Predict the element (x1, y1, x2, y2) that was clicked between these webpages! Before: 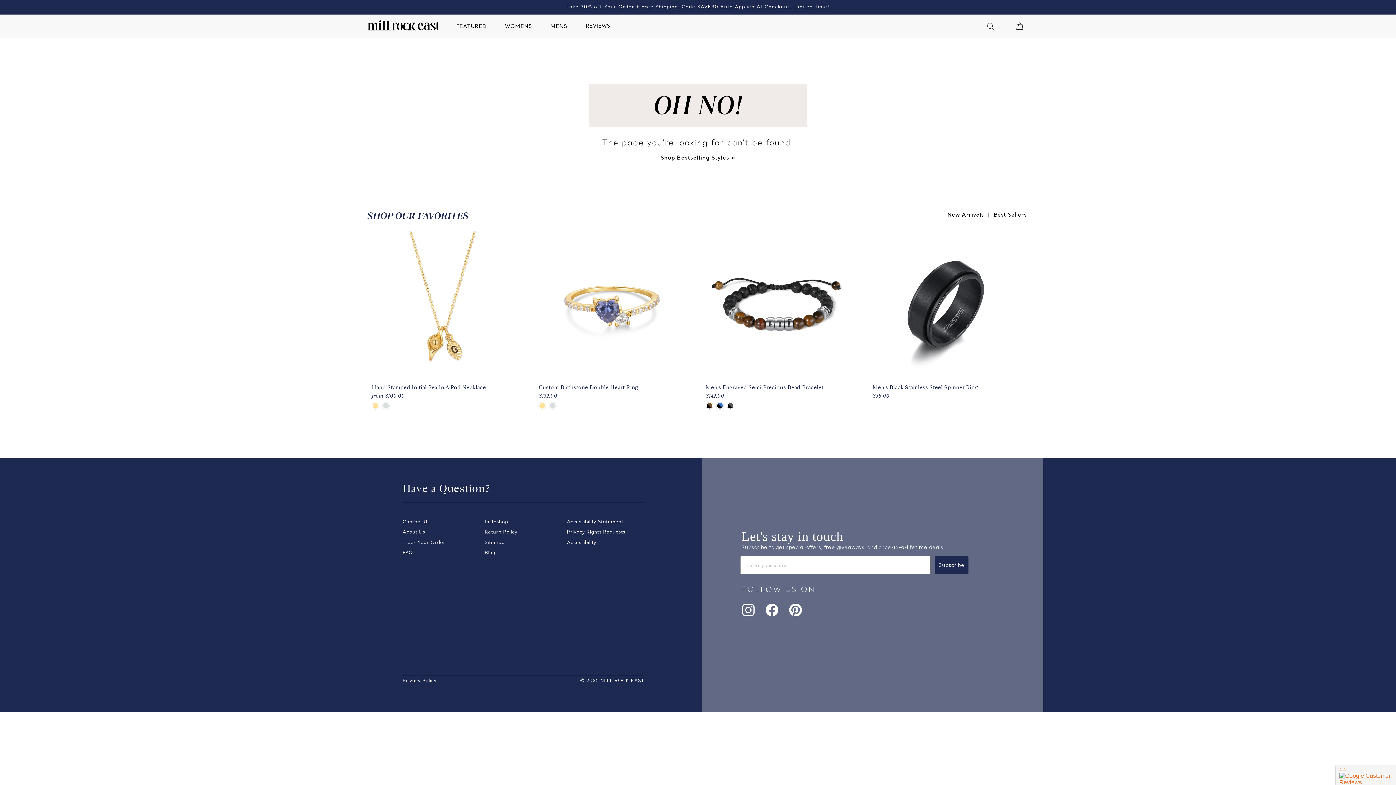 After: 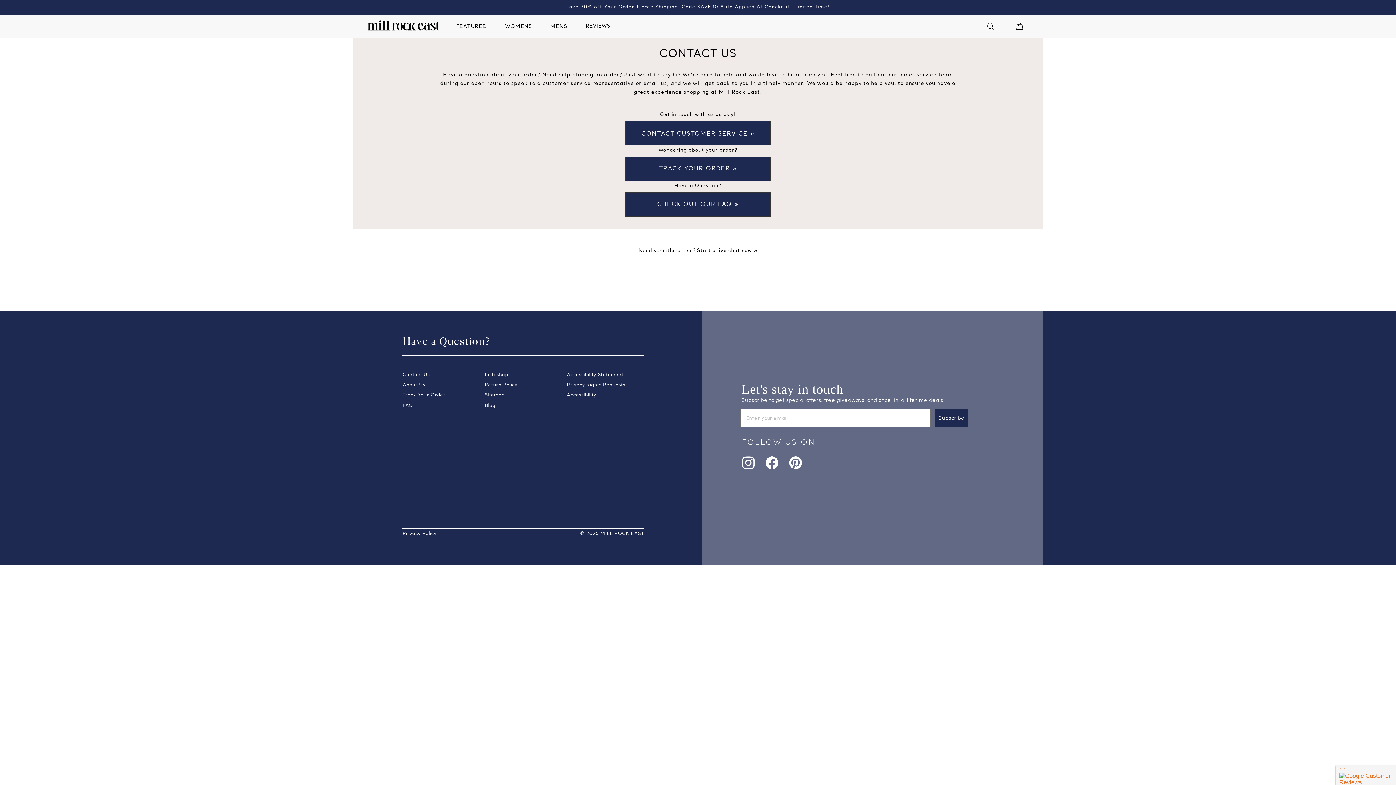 Action: bbox: (402, 517, 429, 527) label: Contact Us